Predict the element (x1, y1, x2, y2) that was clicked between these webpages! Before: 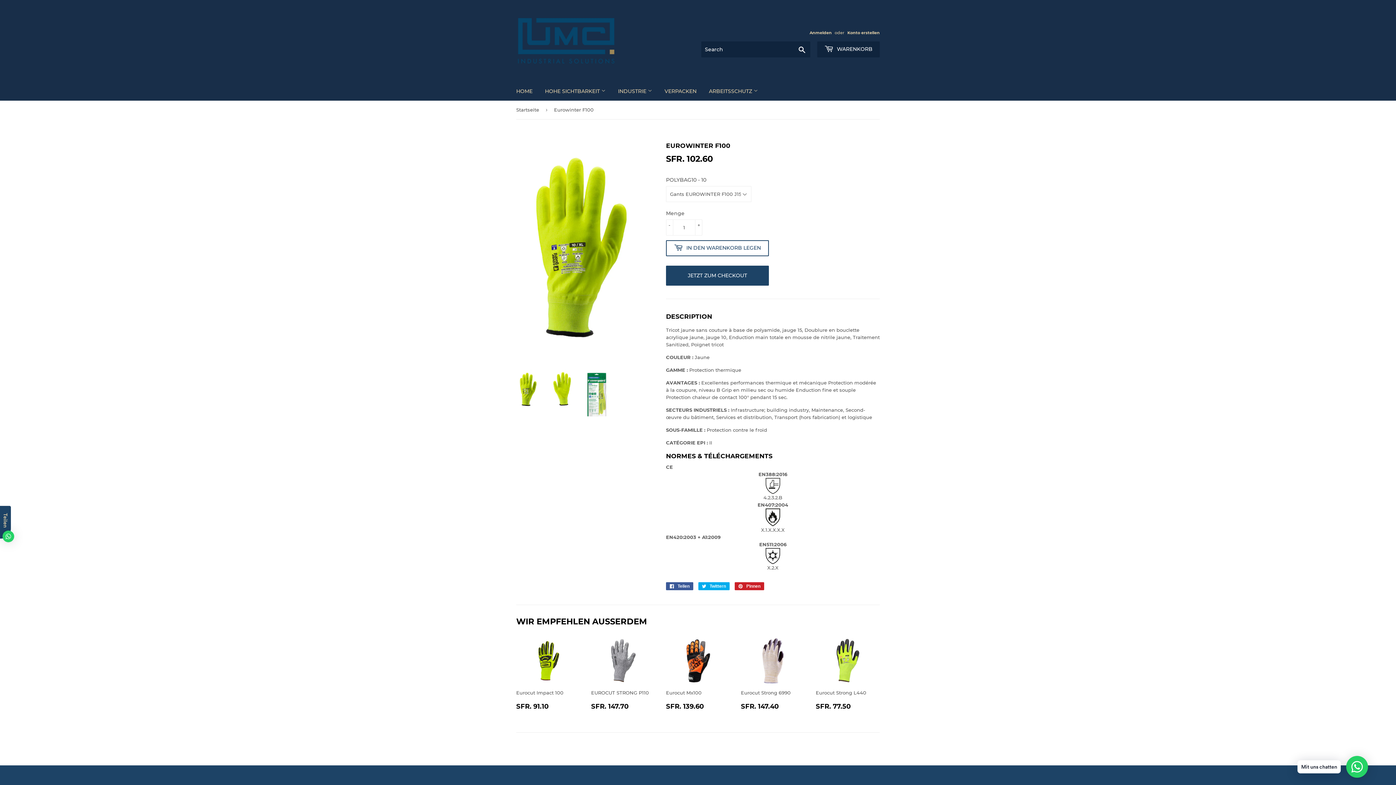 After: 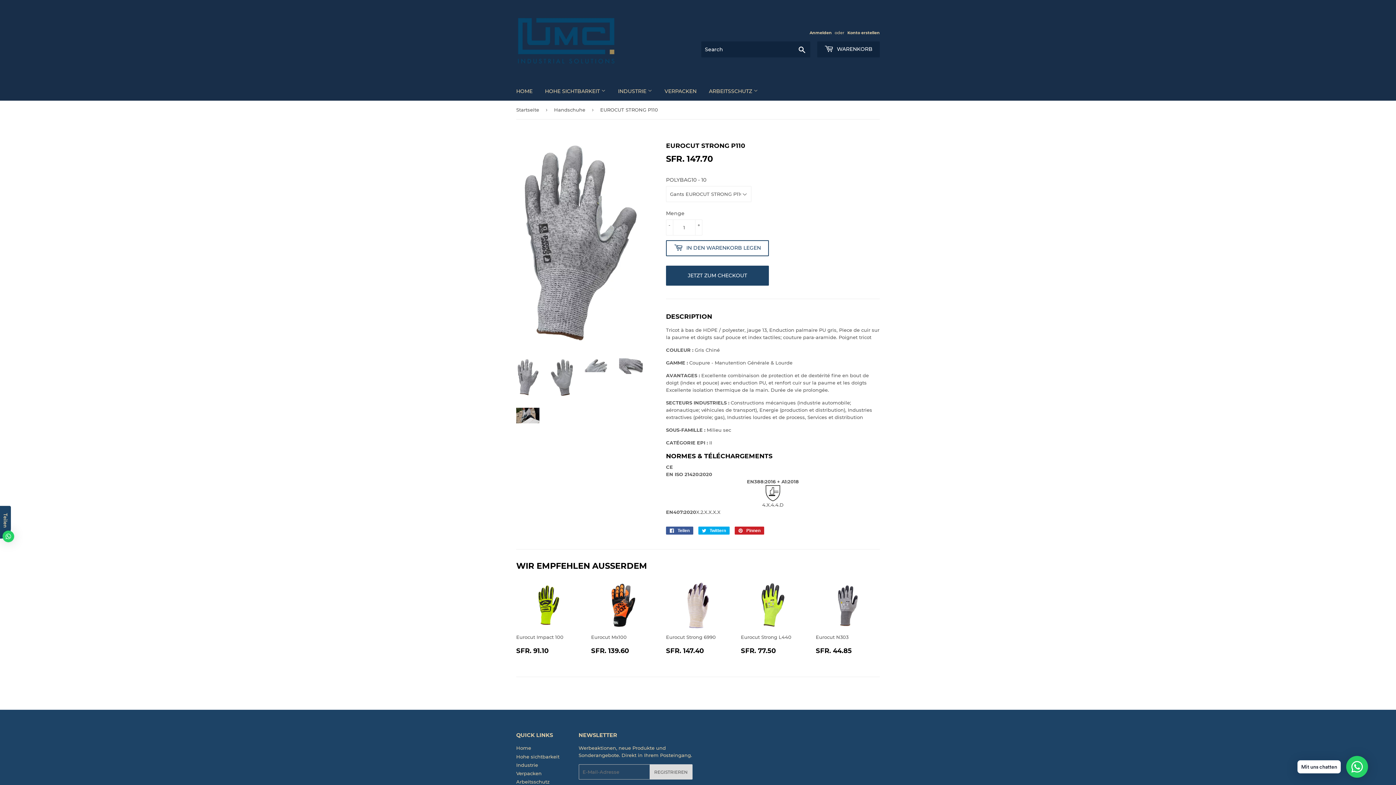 Action: bbox: (591, 638, 655, 710) label: EUROCUT STRONG P110

NORMALER PREIS
SFR. 147.70
SFR. 147.70